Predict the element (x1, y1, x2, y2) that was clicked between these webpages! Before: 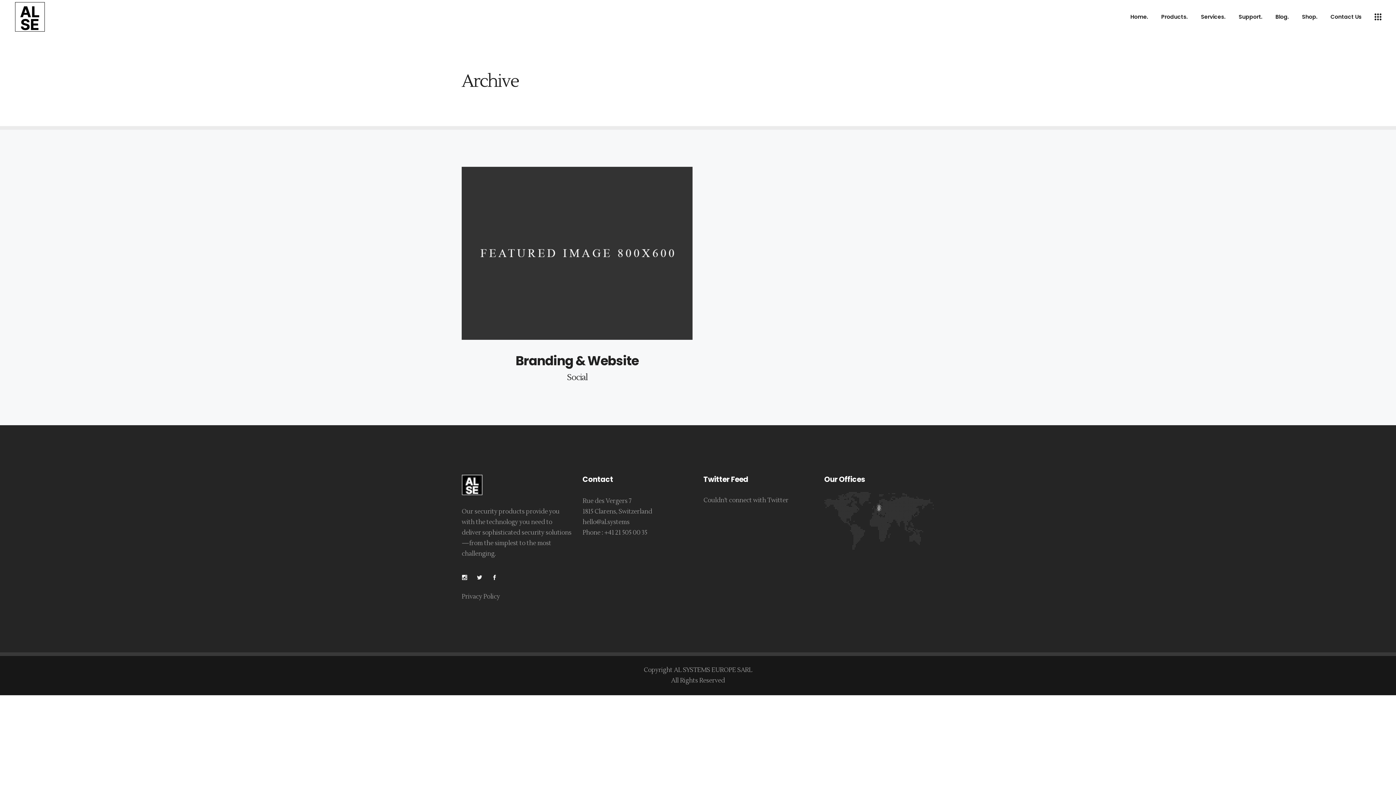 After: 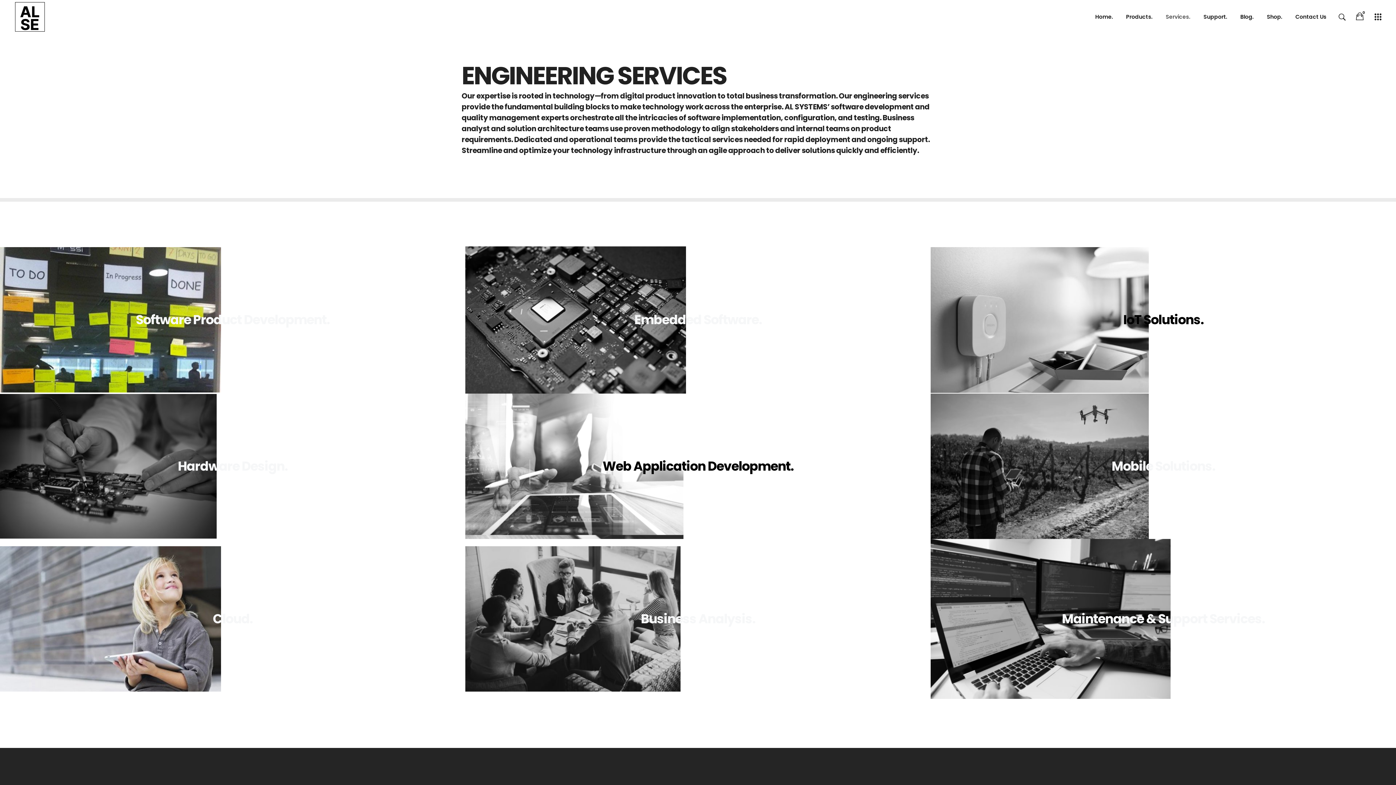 Action: label: Services. bbox: (1194, 0, 1232, 33)